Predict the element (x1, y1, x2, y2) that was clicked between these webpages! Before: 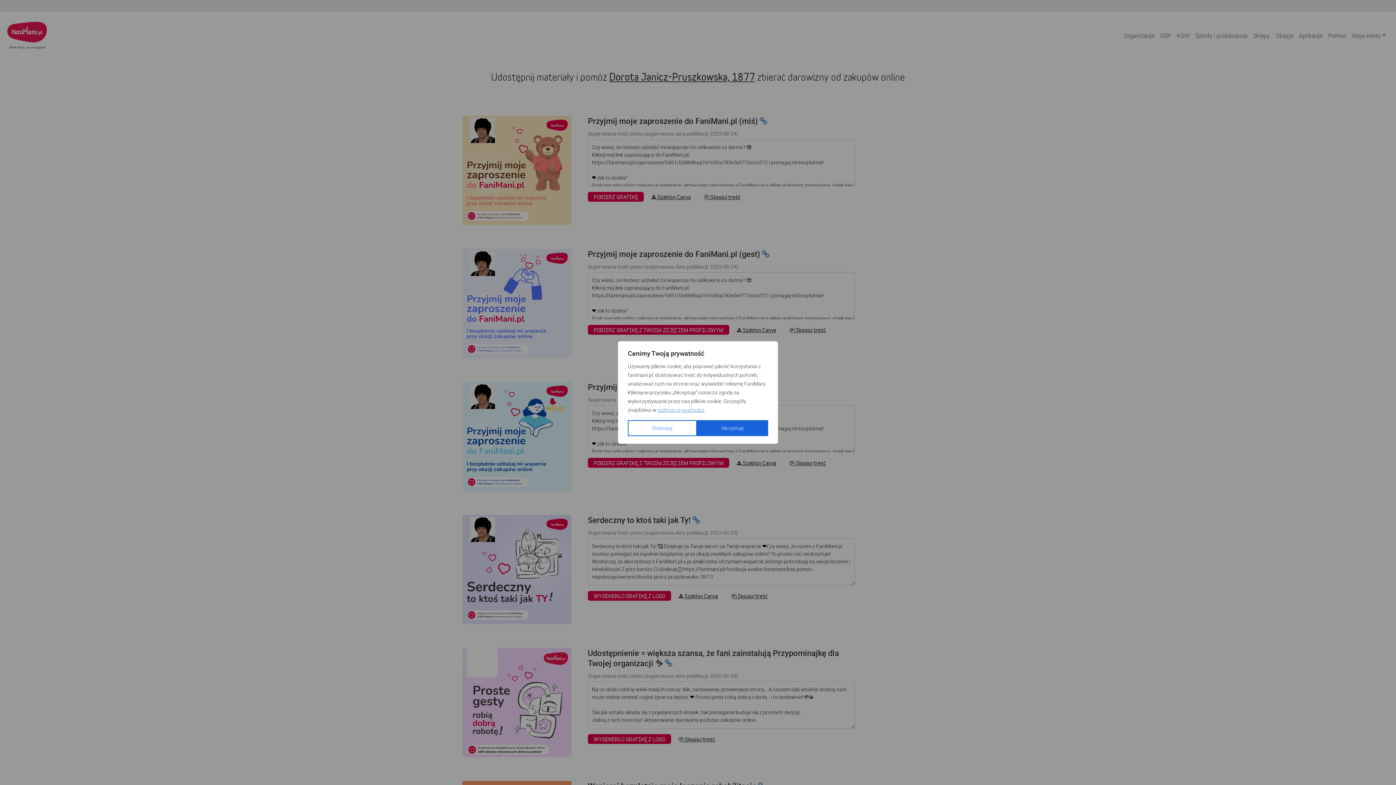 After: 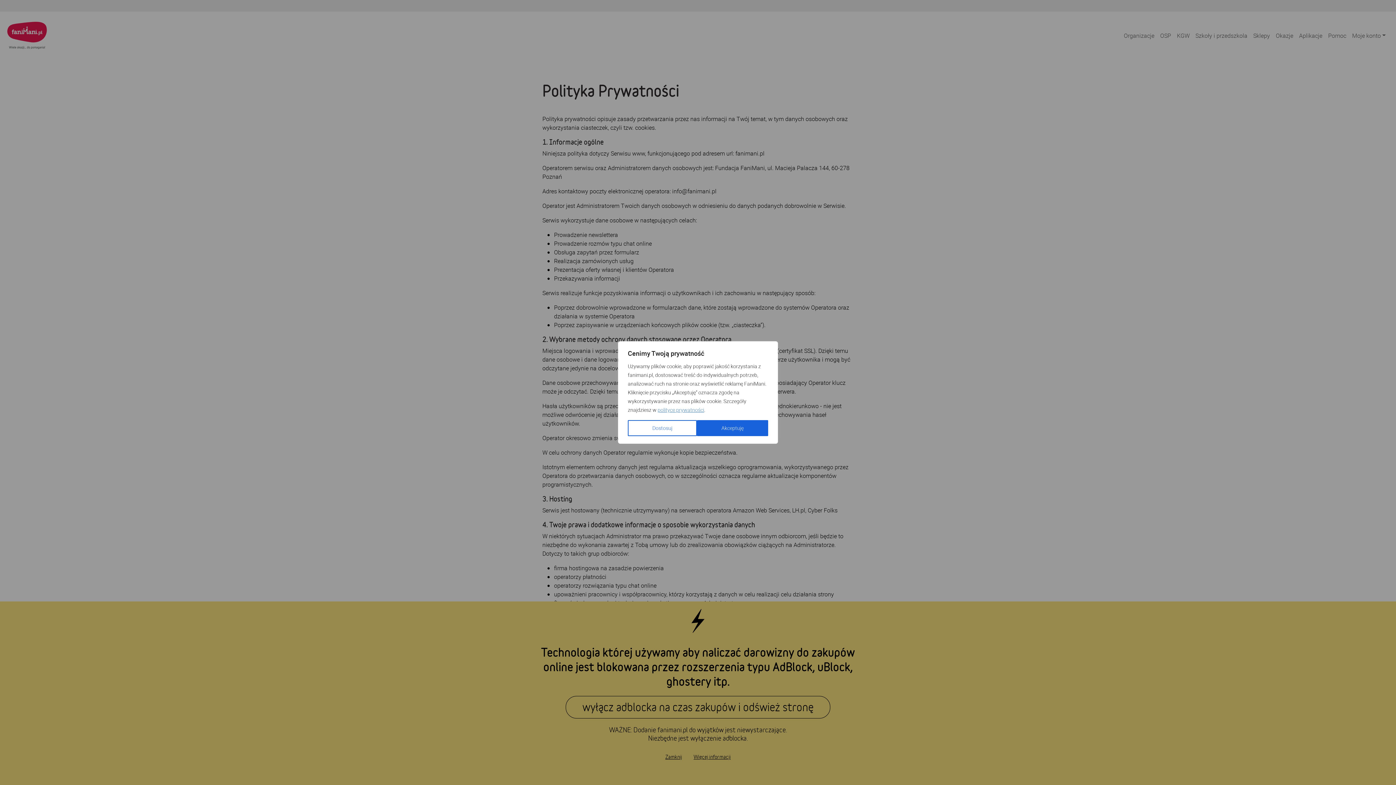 Action: label: polityce prywatności bbox: (657, 406, 704, 413)